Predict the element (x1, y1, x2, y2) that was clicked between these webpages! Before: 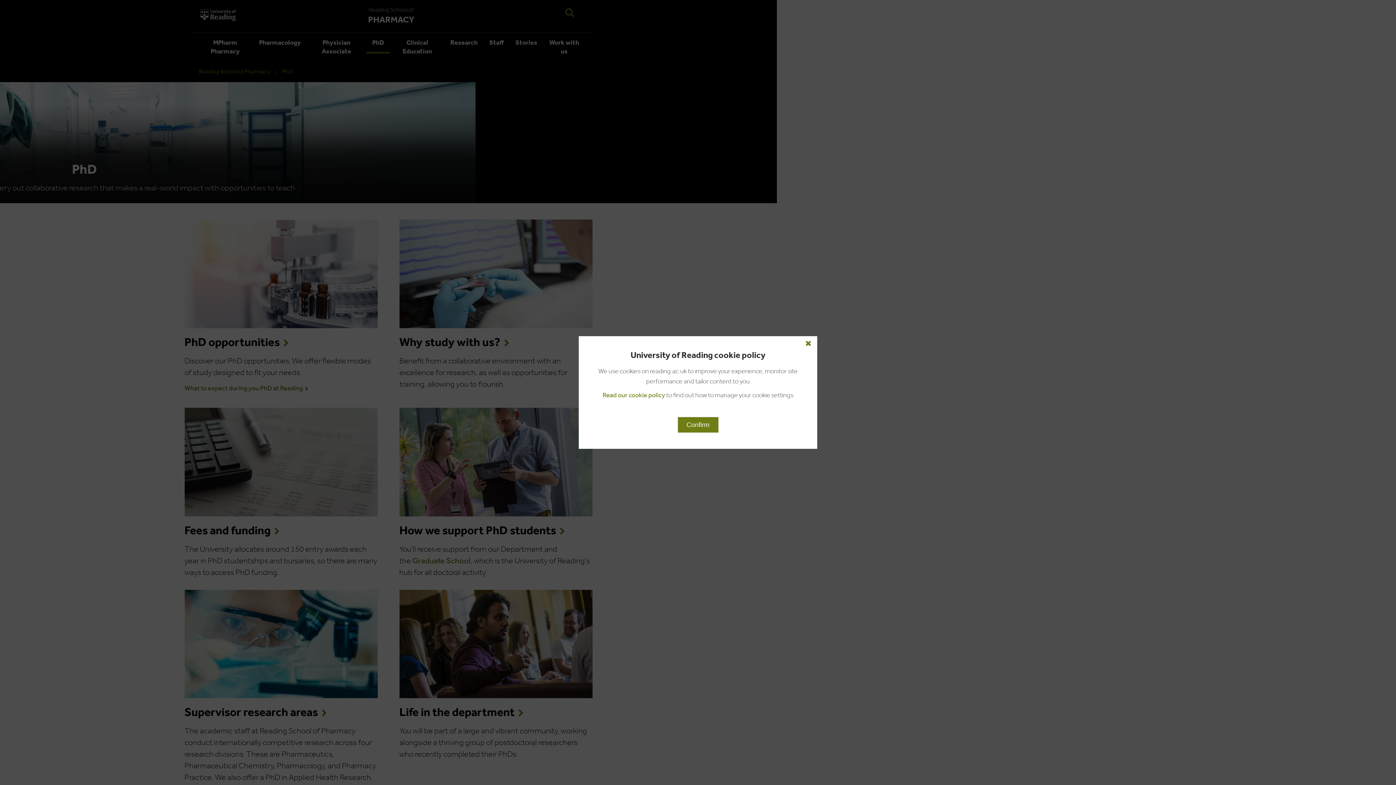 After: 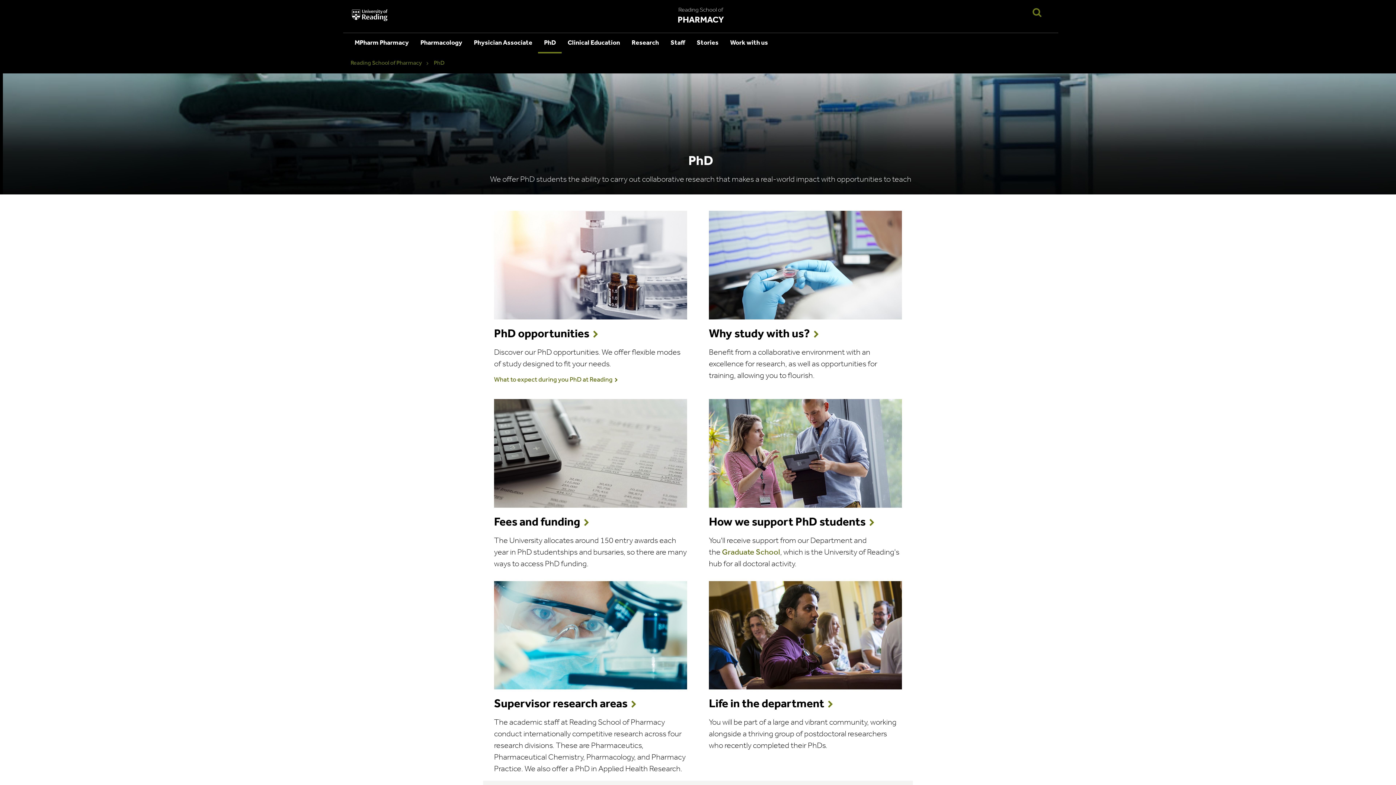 Action: label: Confirm bbox: (677, 417, 718, 433)